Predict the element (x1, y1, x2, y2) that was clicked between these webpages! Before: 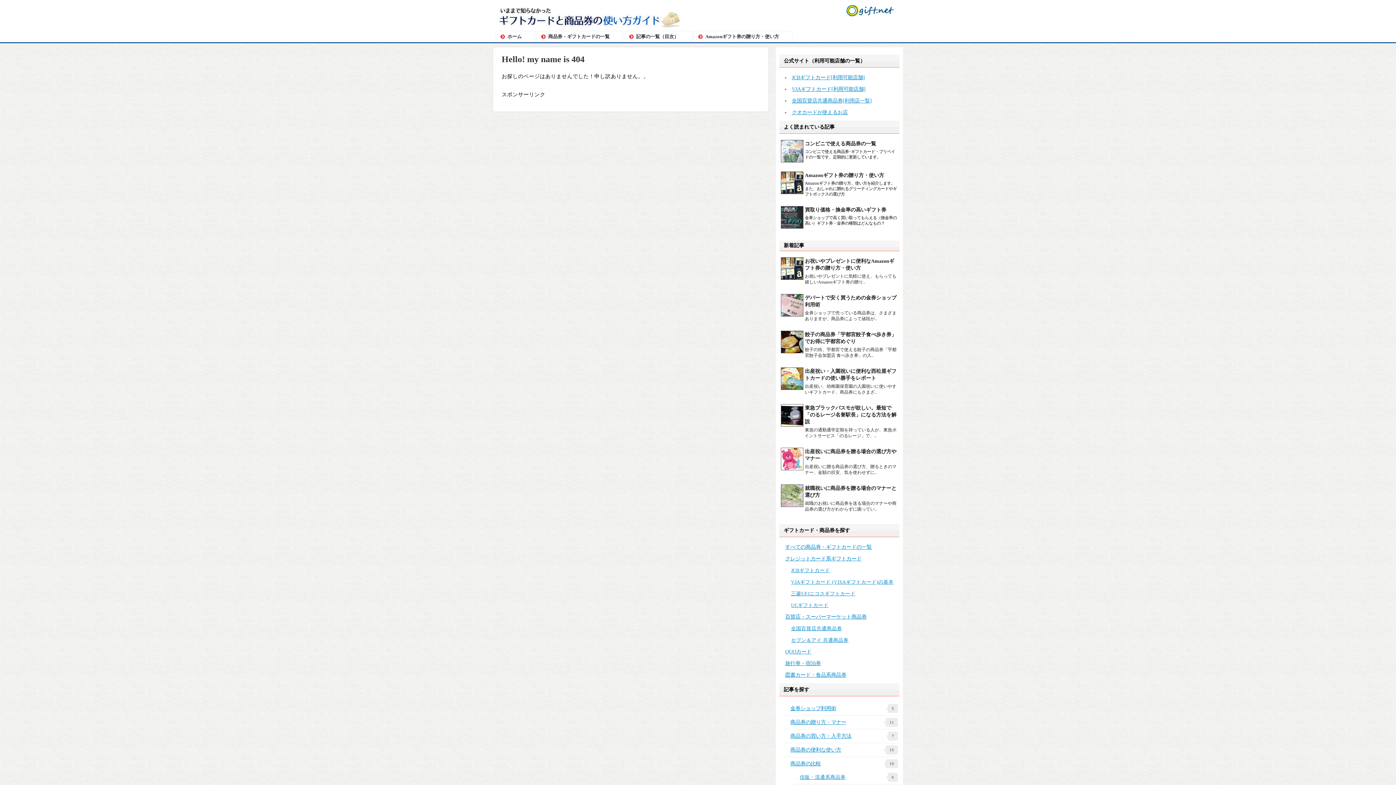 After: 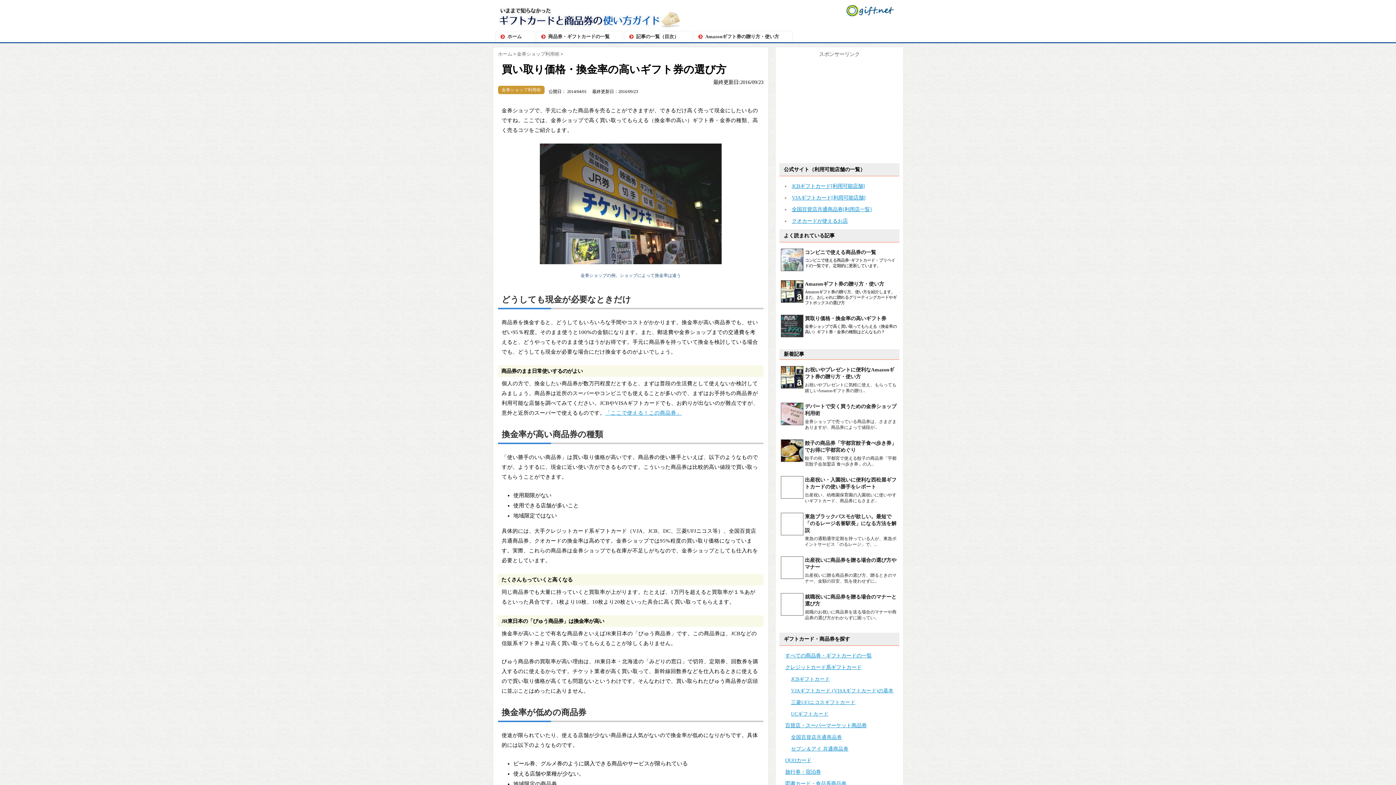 Action: bbox: (781, 225, 805, 232)